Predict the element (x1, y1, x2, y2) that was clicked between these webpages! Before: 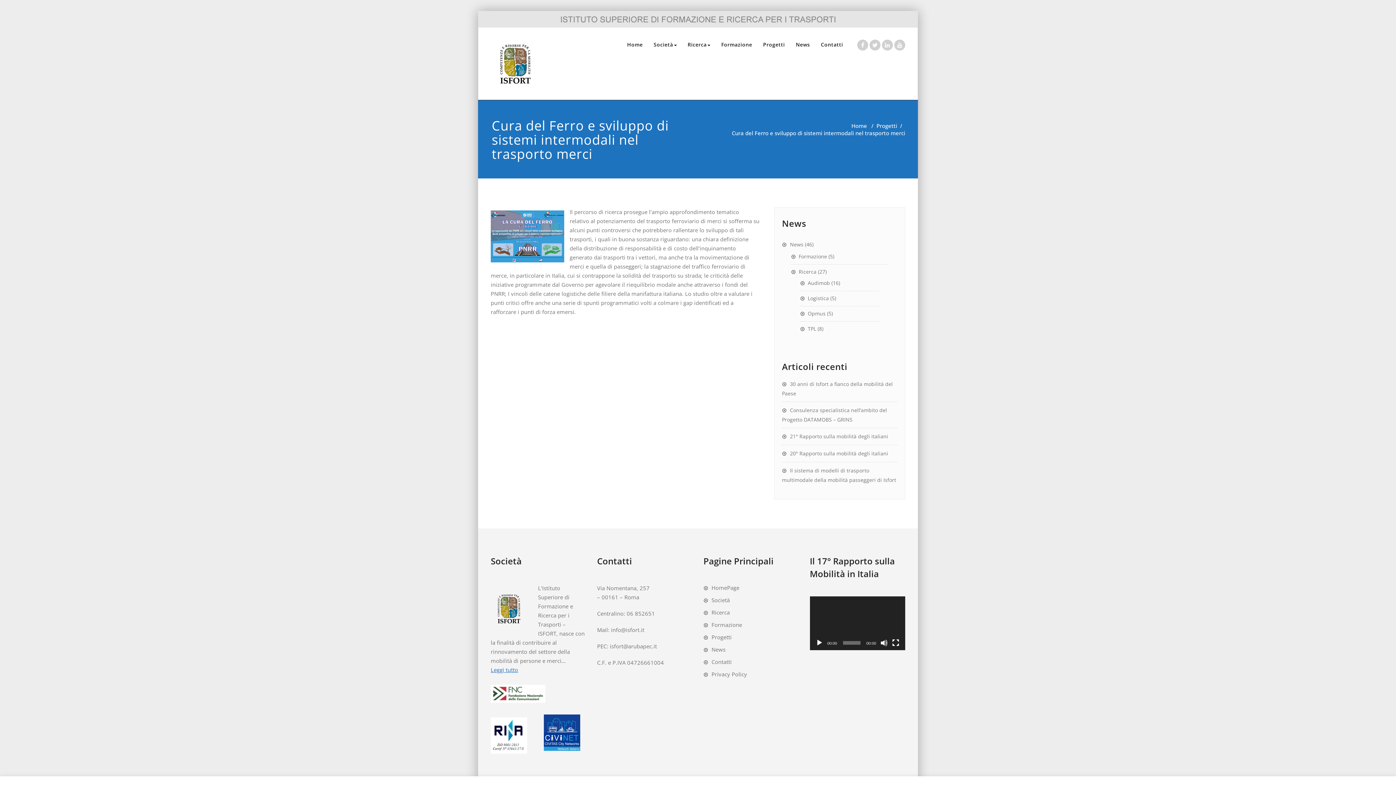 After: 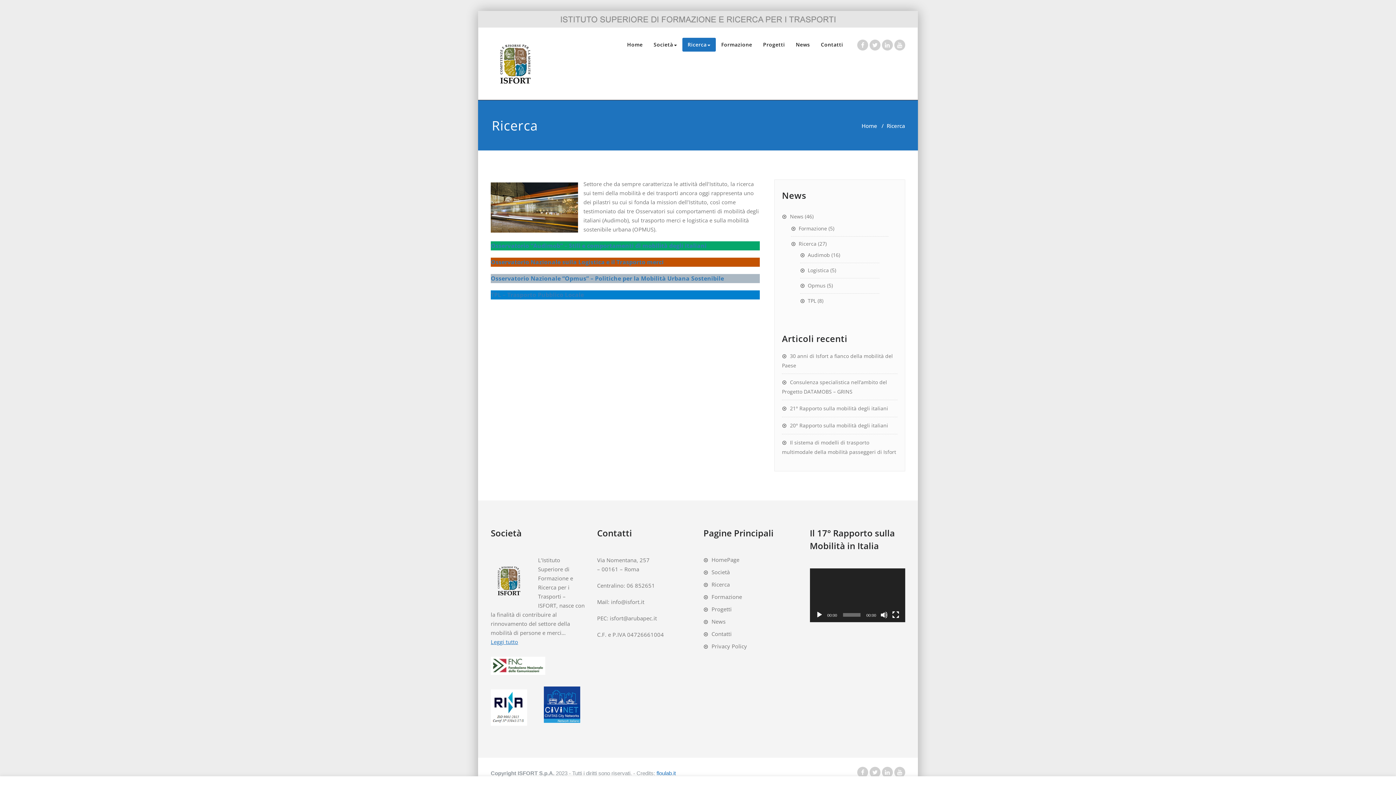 Action: label: Ricerca bbox: (682, 37, 716, 51)